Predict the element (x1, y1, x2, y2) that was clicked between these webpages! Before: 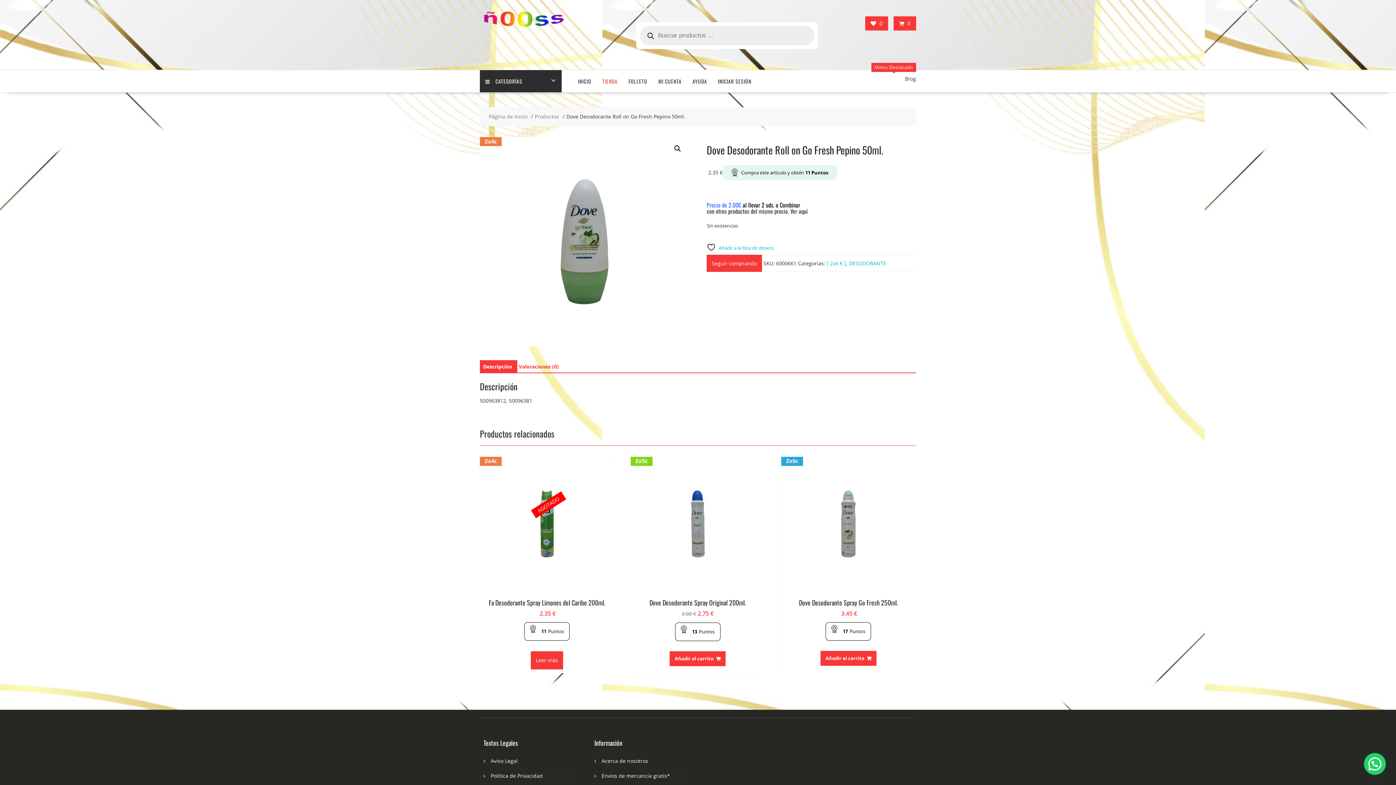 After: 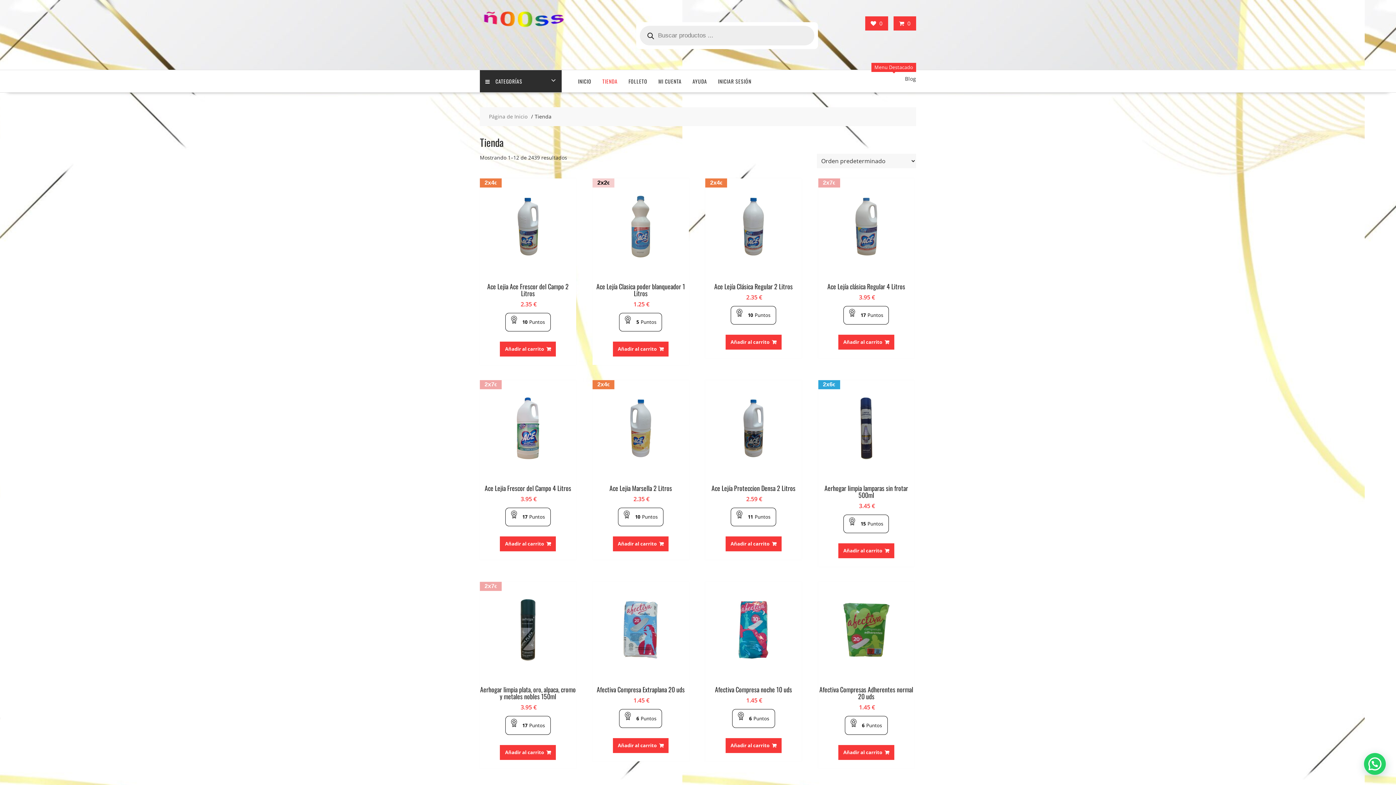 Action: label: TIENDA bbox: (597, 70, 623, 92)